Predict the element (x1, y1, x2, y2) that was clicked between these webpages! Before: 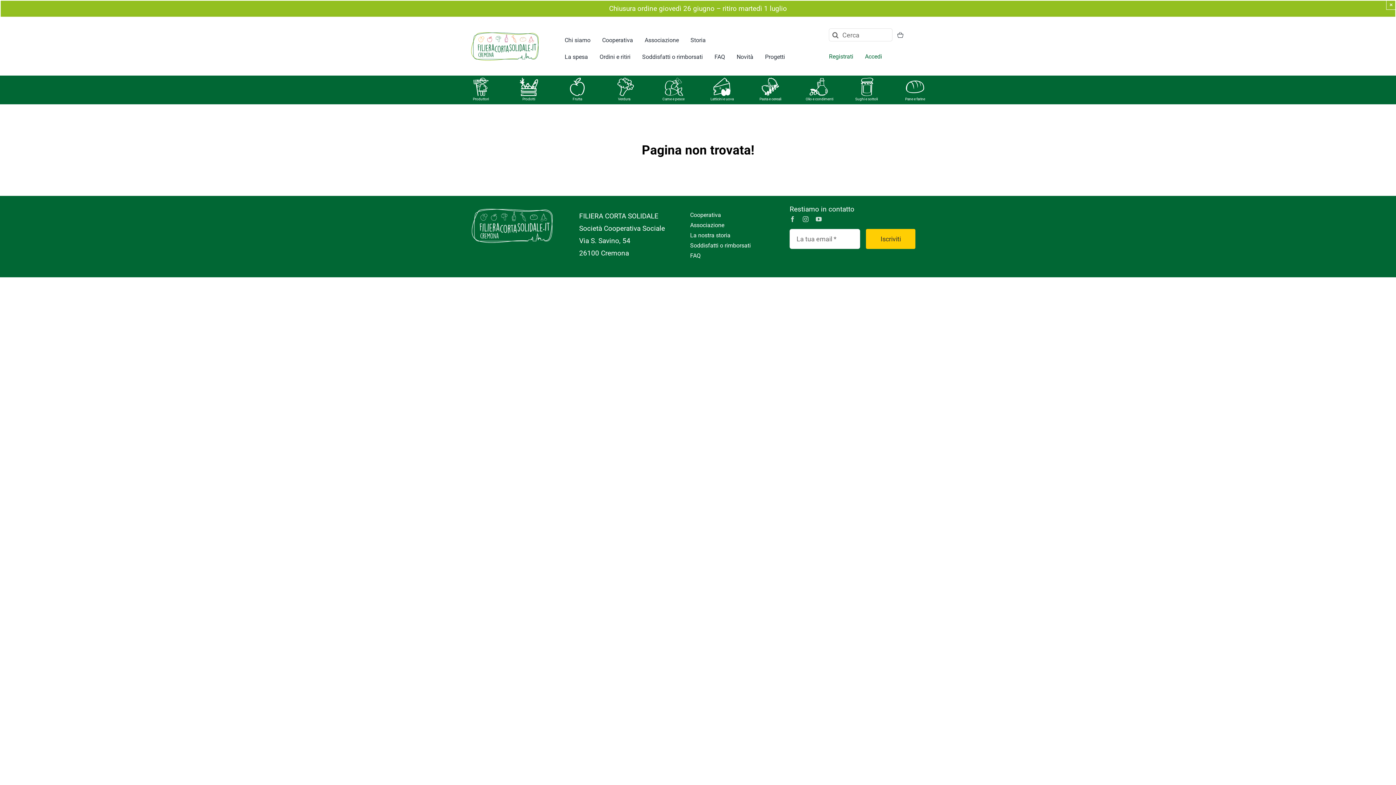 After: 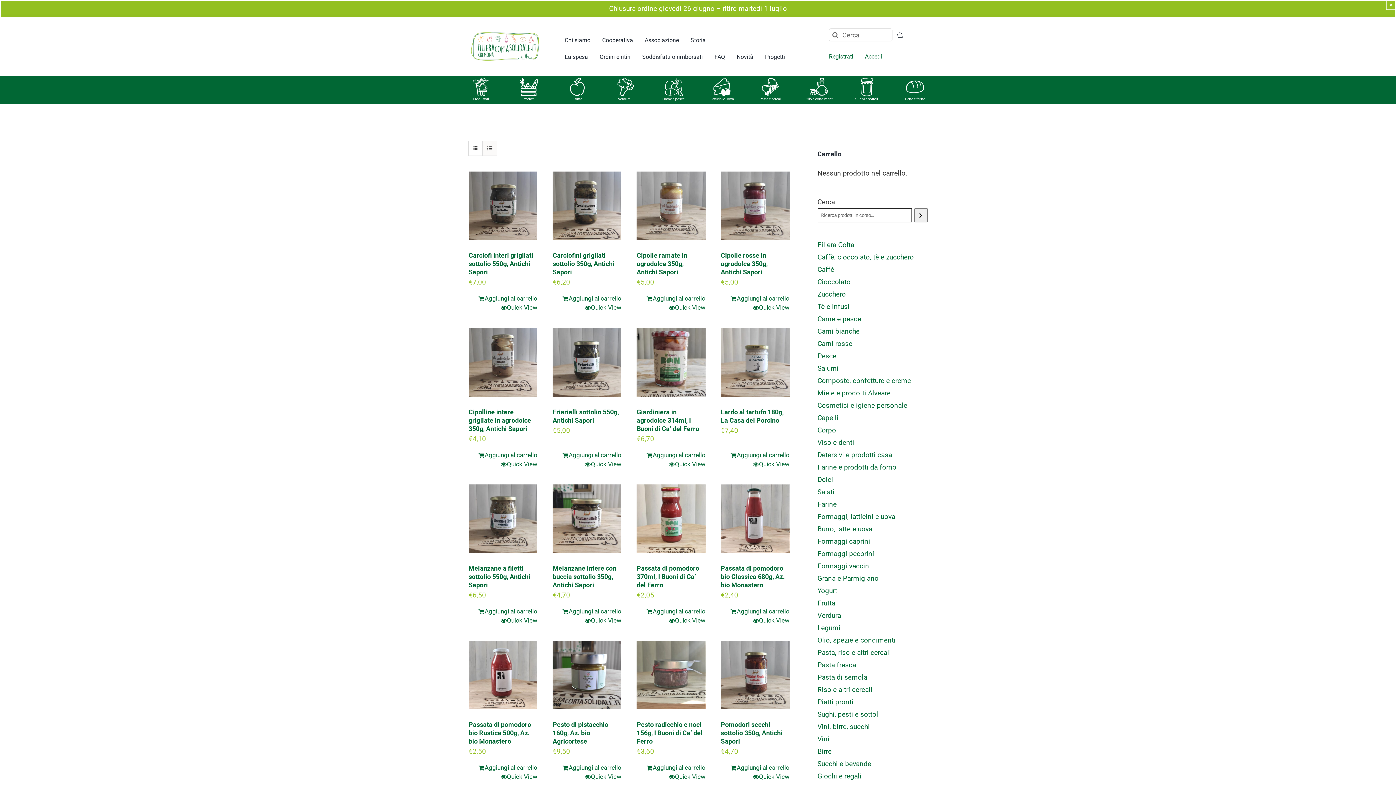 Action: label: vasetto bbox: (858, 77, 876, 85)